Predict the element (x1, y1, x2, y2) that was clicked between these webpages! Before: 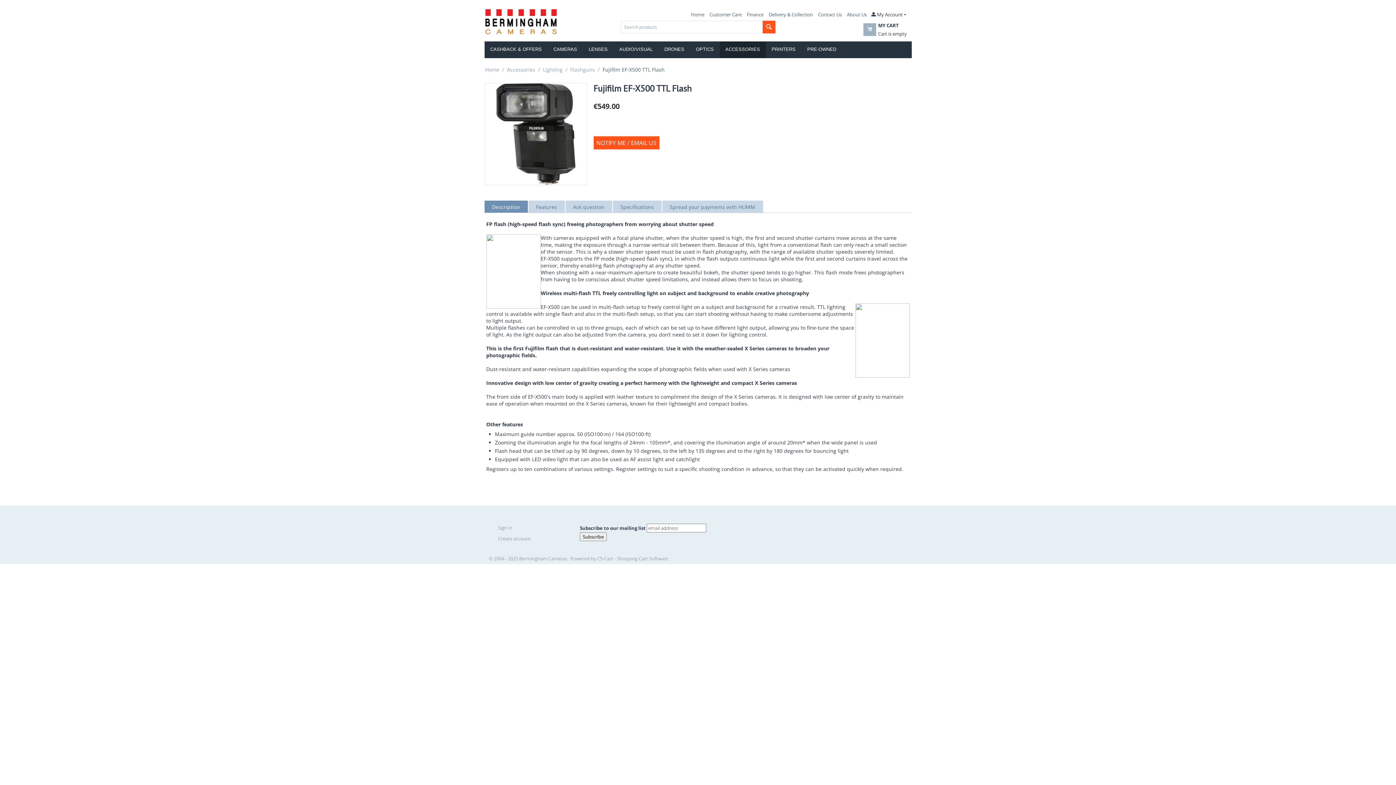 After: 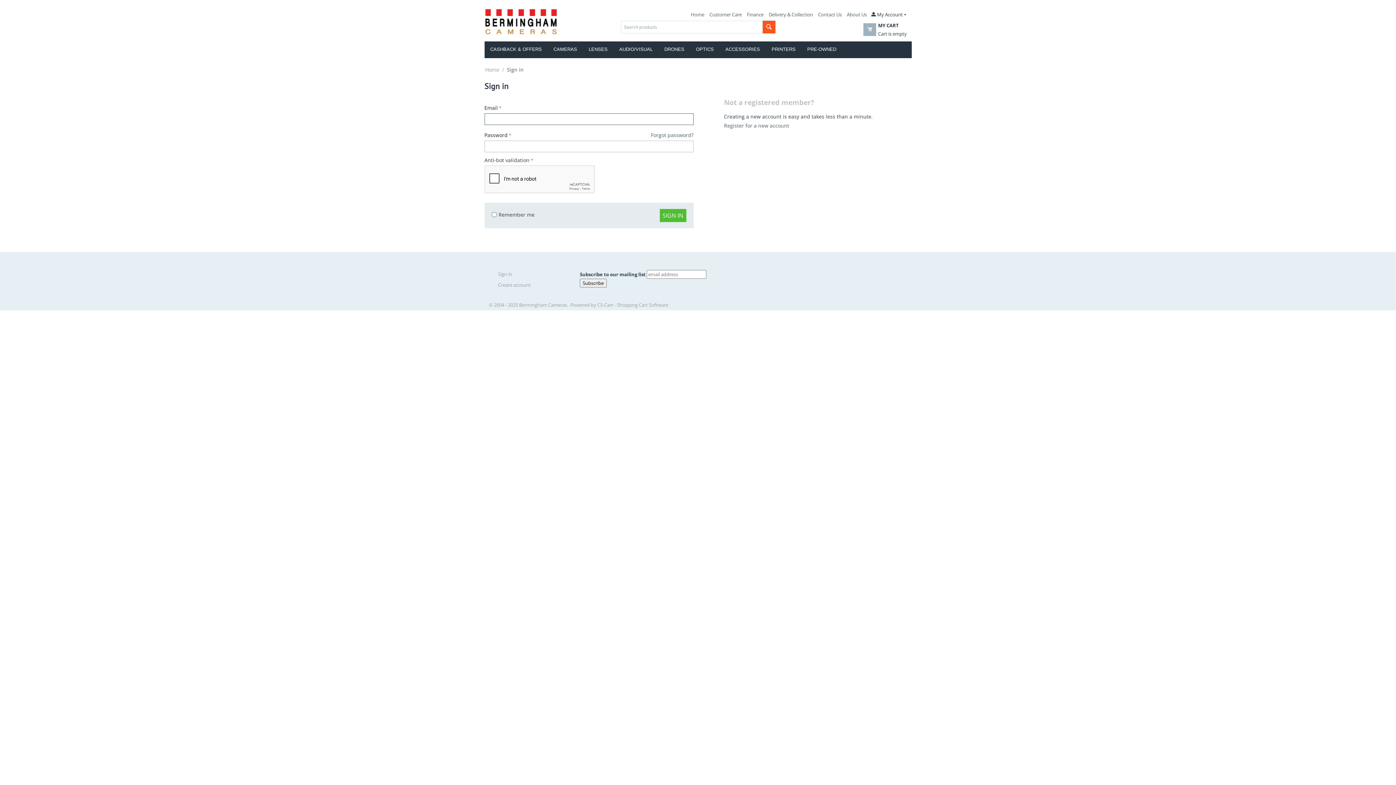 Action: label: Sign in bbox: (498, 524, 512, 531)